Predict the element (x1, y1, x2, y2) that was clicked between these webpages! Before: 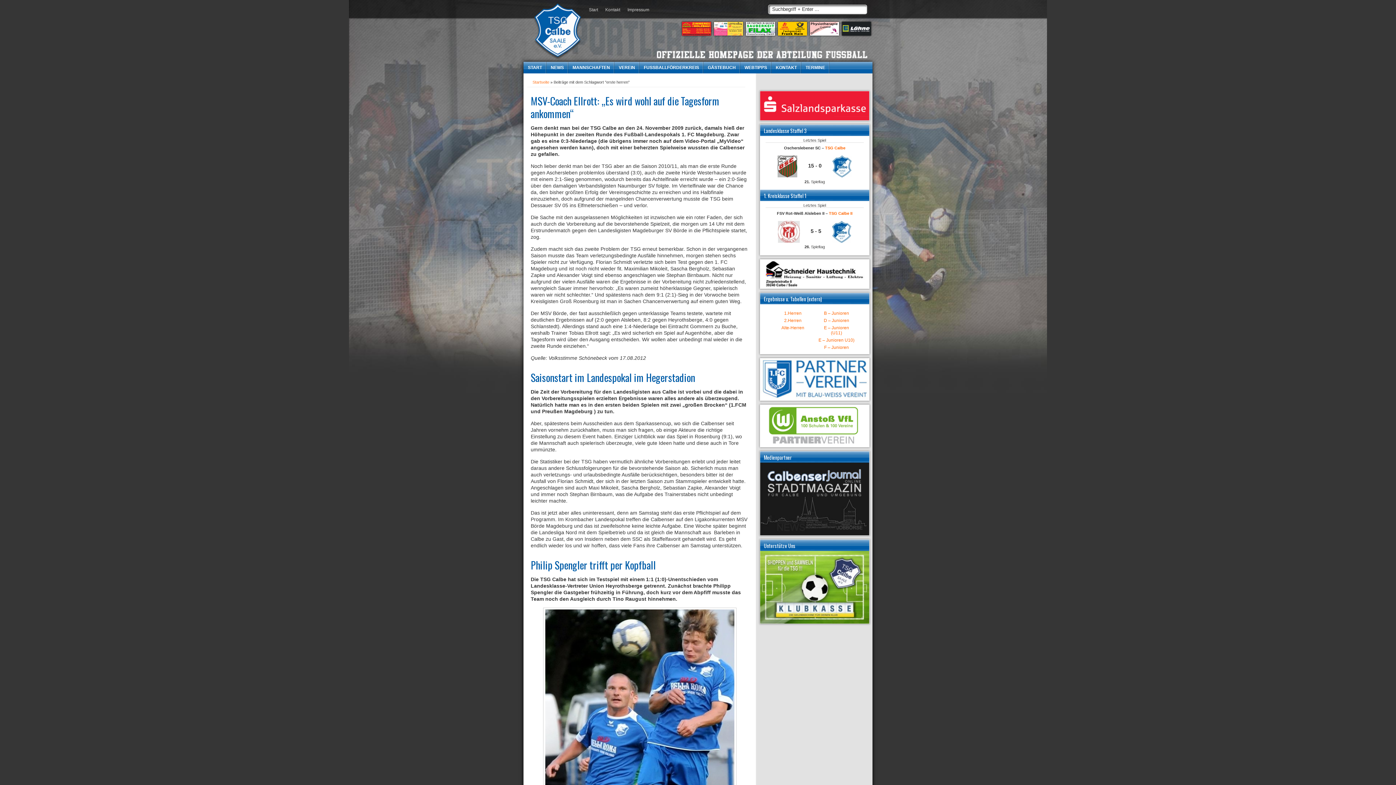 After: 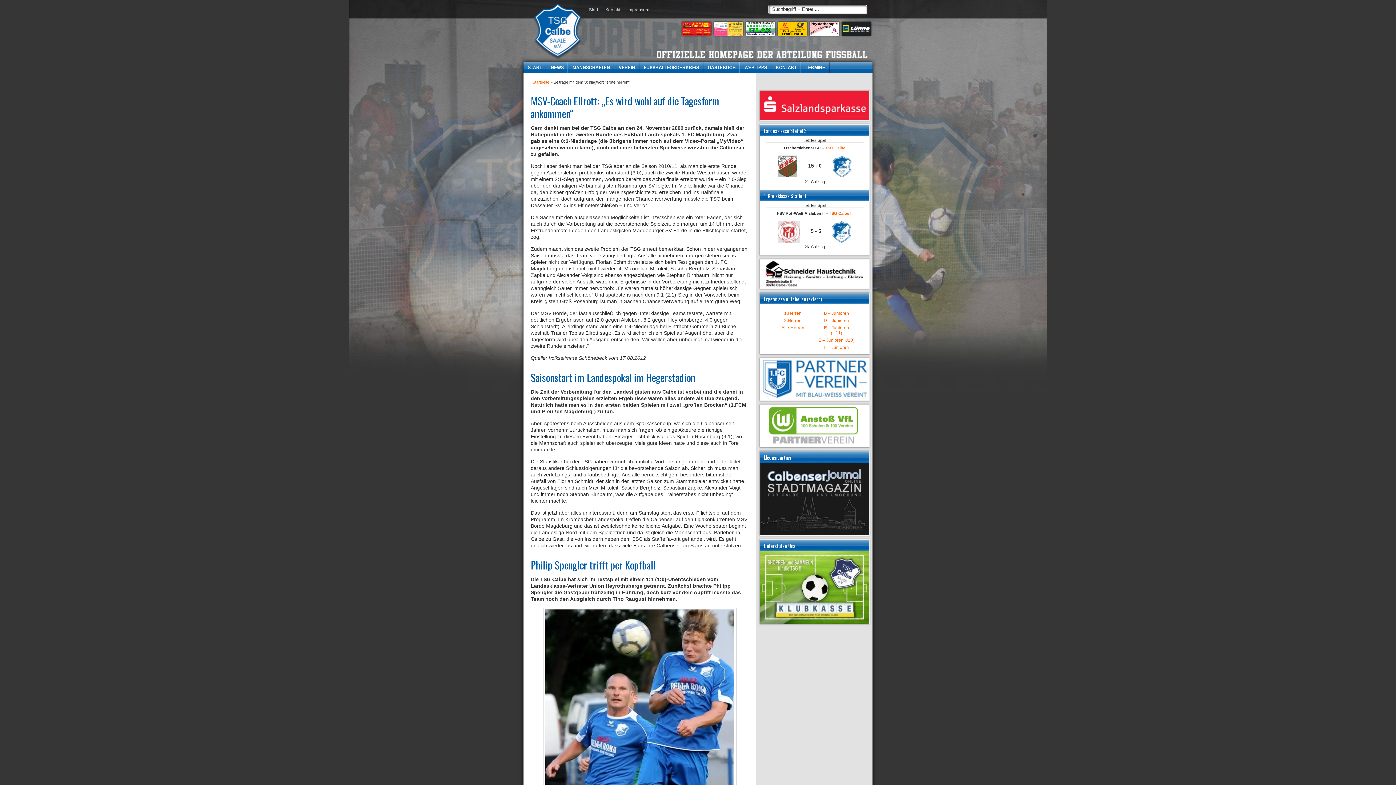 Action: bbox: (760, 531, 869, 536)